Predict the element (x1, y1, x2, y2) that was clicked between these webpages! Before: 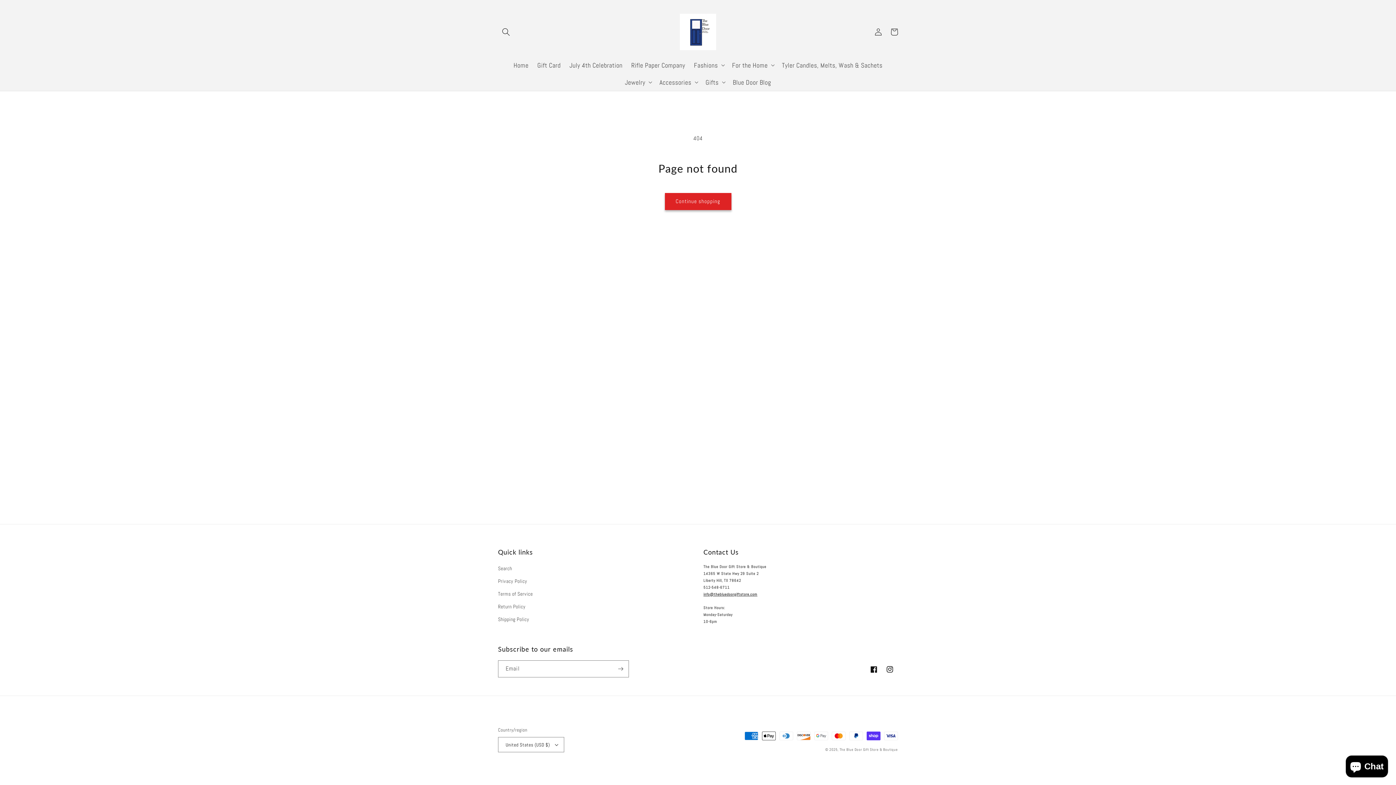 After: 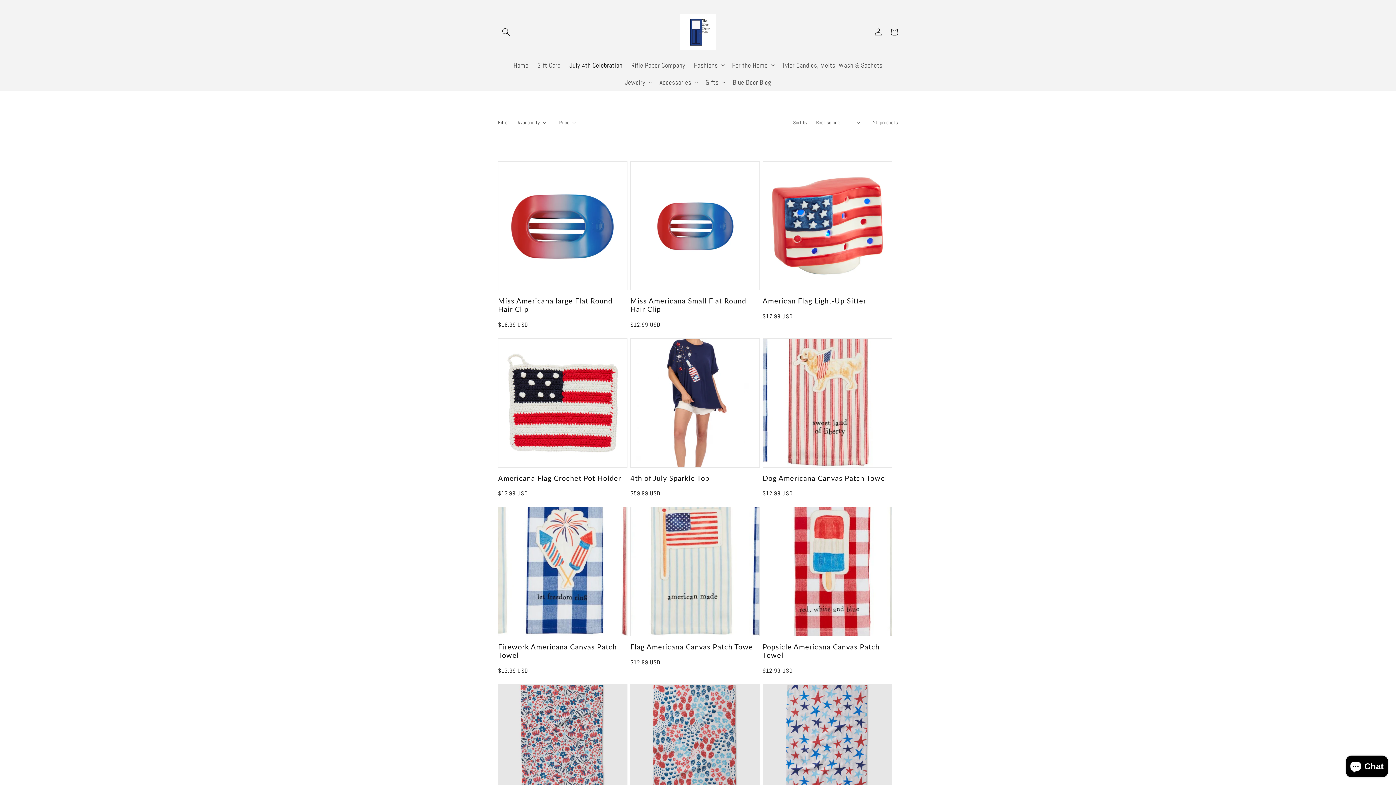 Action: bbox: (565, 56, 627, 73) label: July 4th Celebration